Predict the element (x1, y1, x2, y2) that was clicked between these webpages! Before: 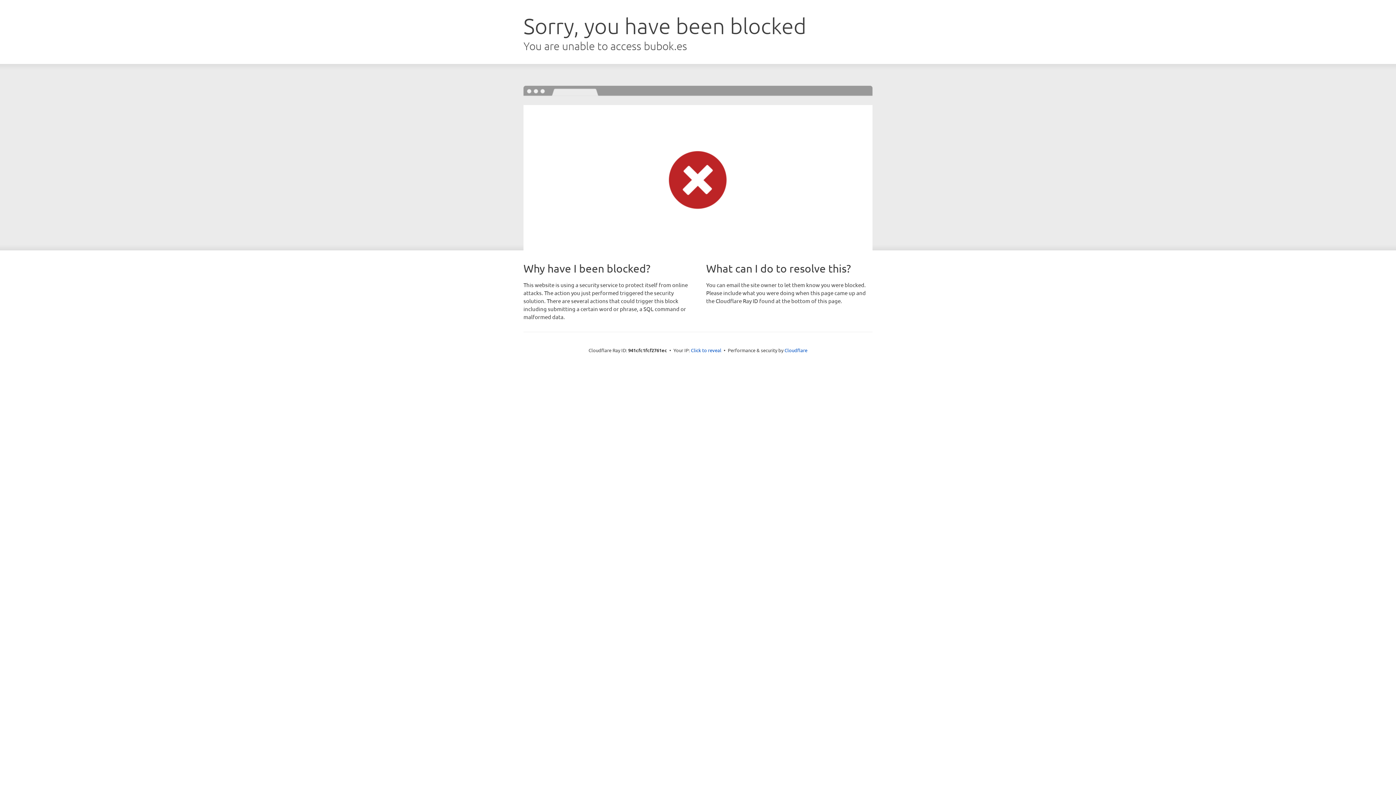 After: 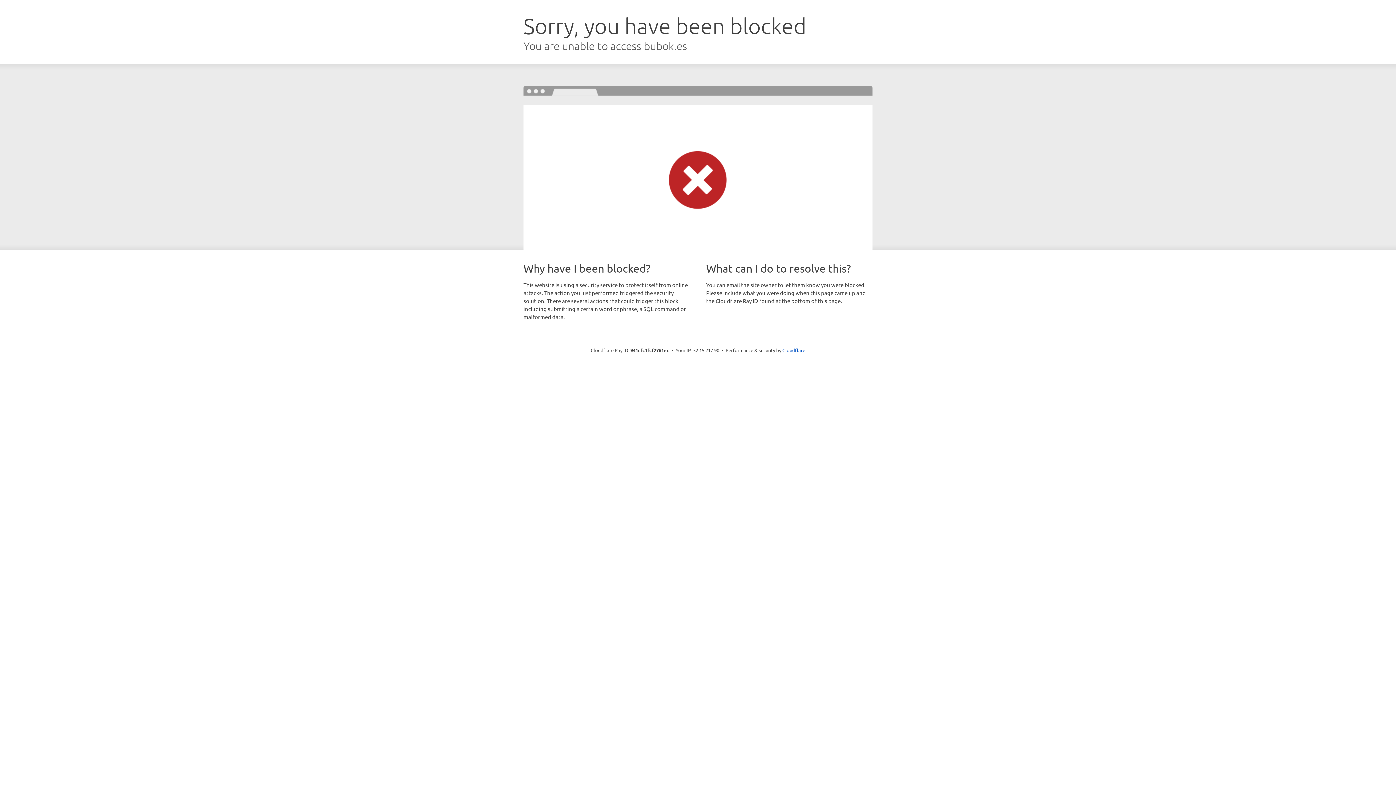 Action: bbox: (691, 346, 721, 353) label: Click to reveal